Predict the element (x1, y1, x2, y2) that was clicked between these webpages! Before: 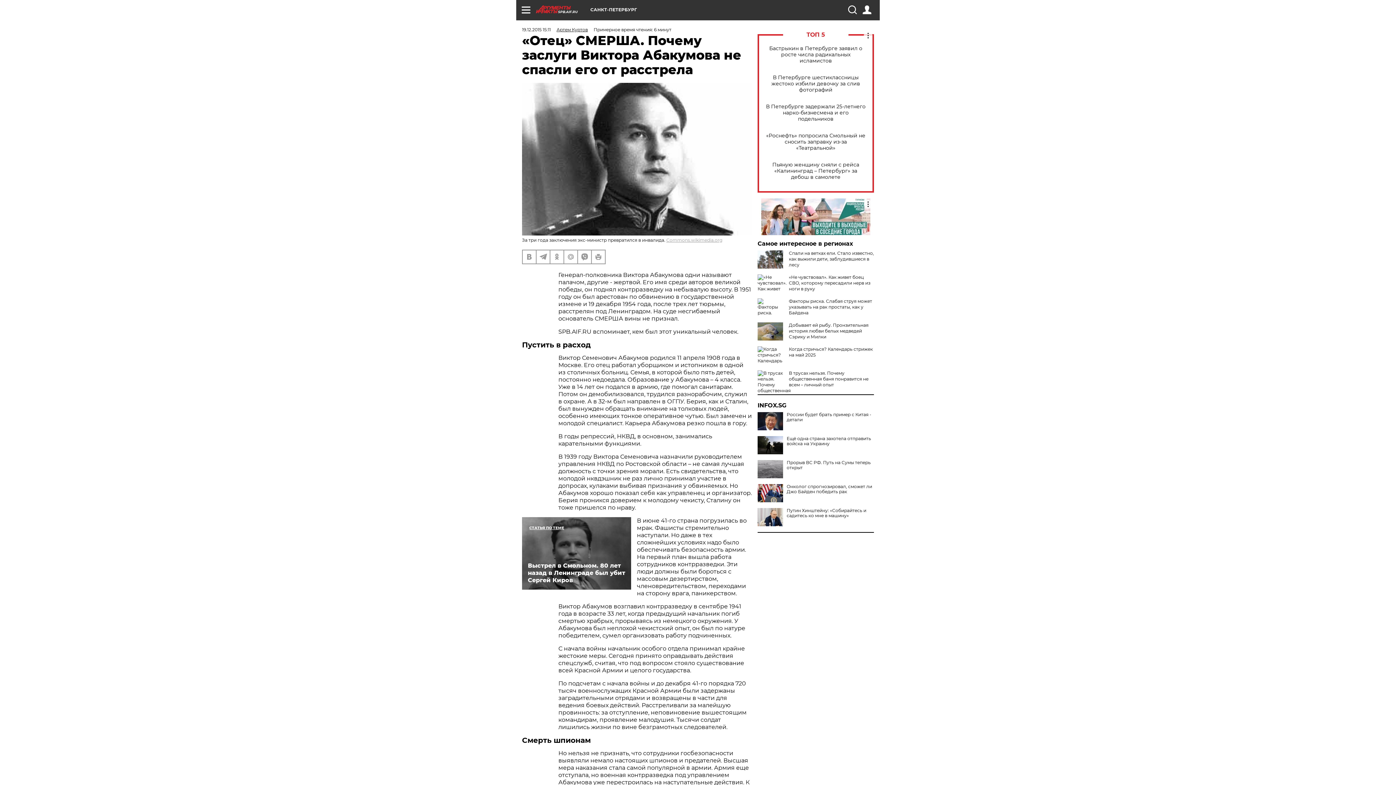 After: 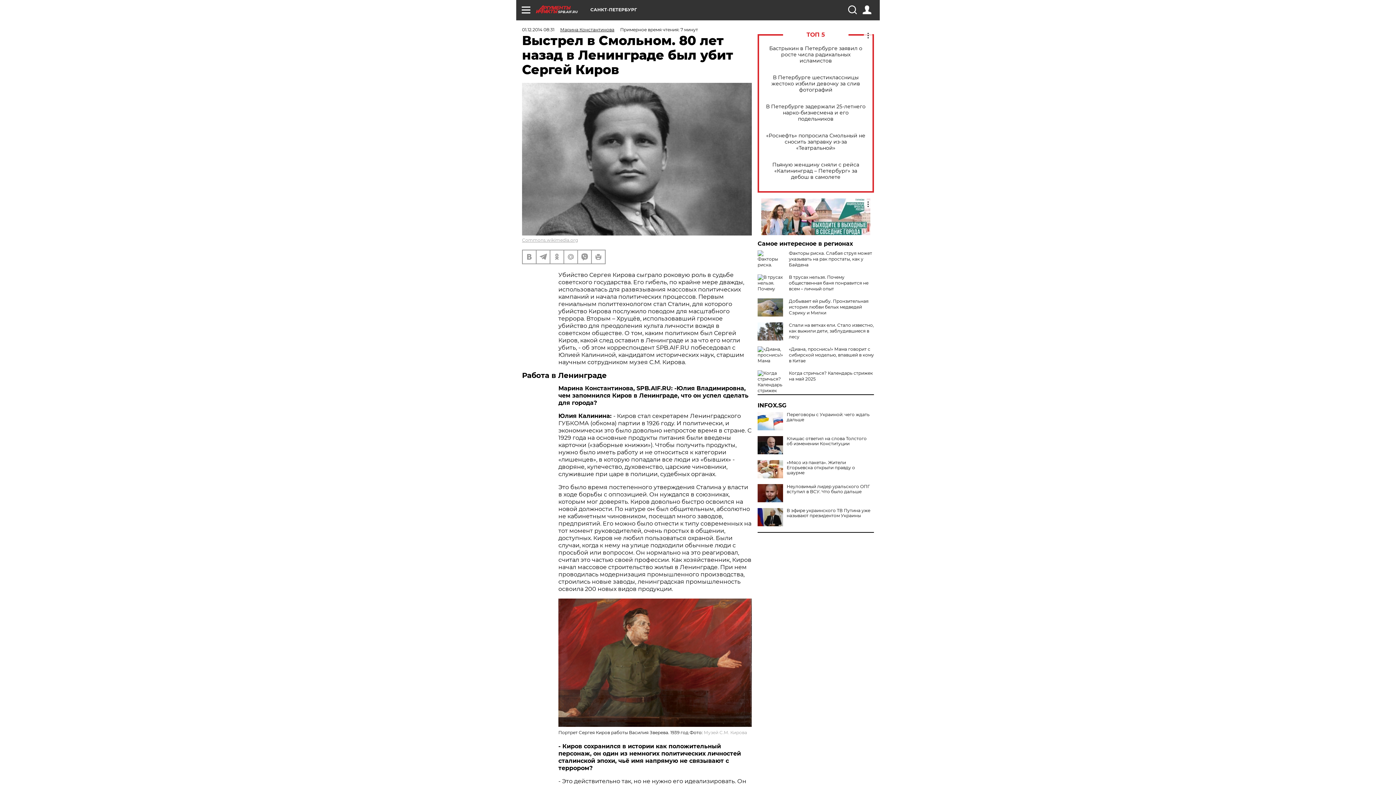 Action: label: Выстрел в Смольном. 80 лет назад в Ленинграде был убит Сергей Киров bbox: (522, 517, 631, 590)